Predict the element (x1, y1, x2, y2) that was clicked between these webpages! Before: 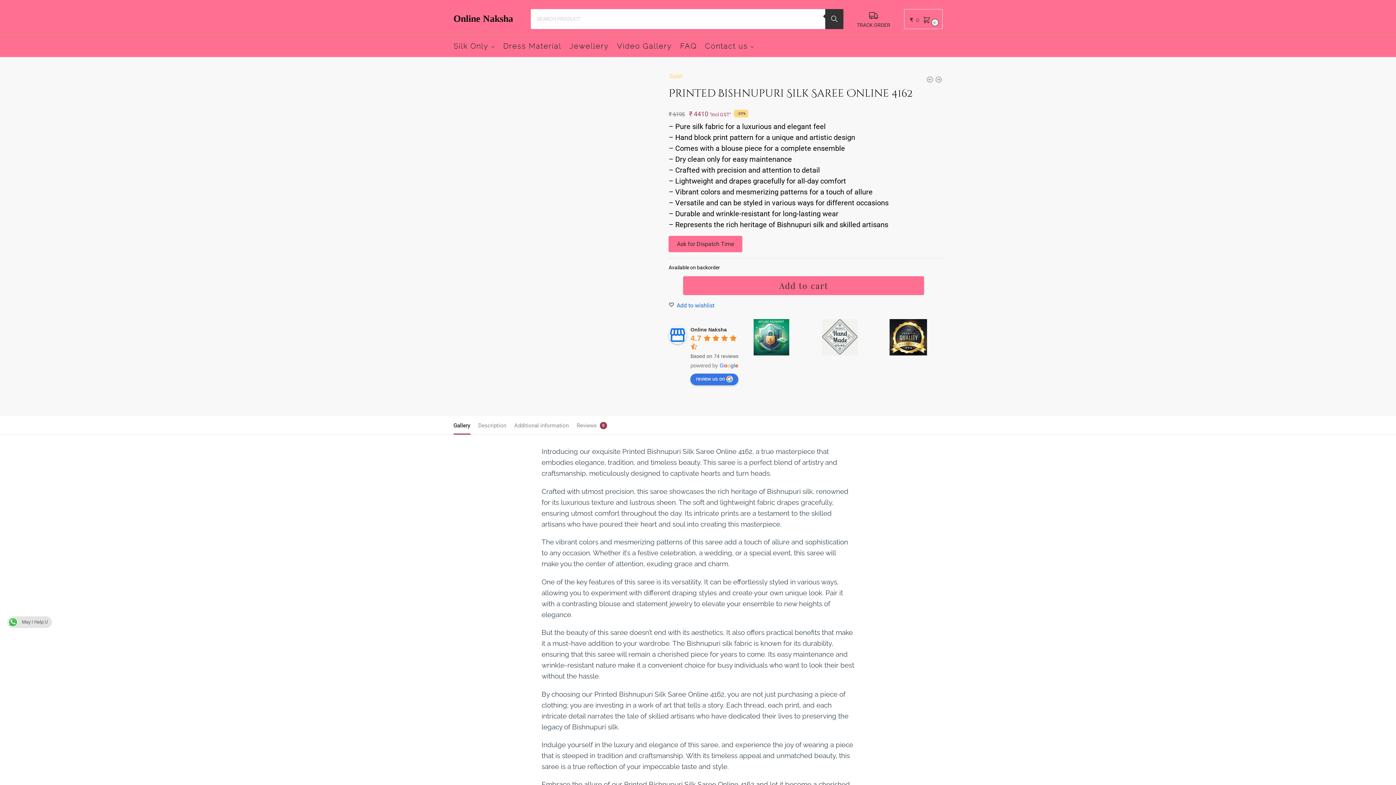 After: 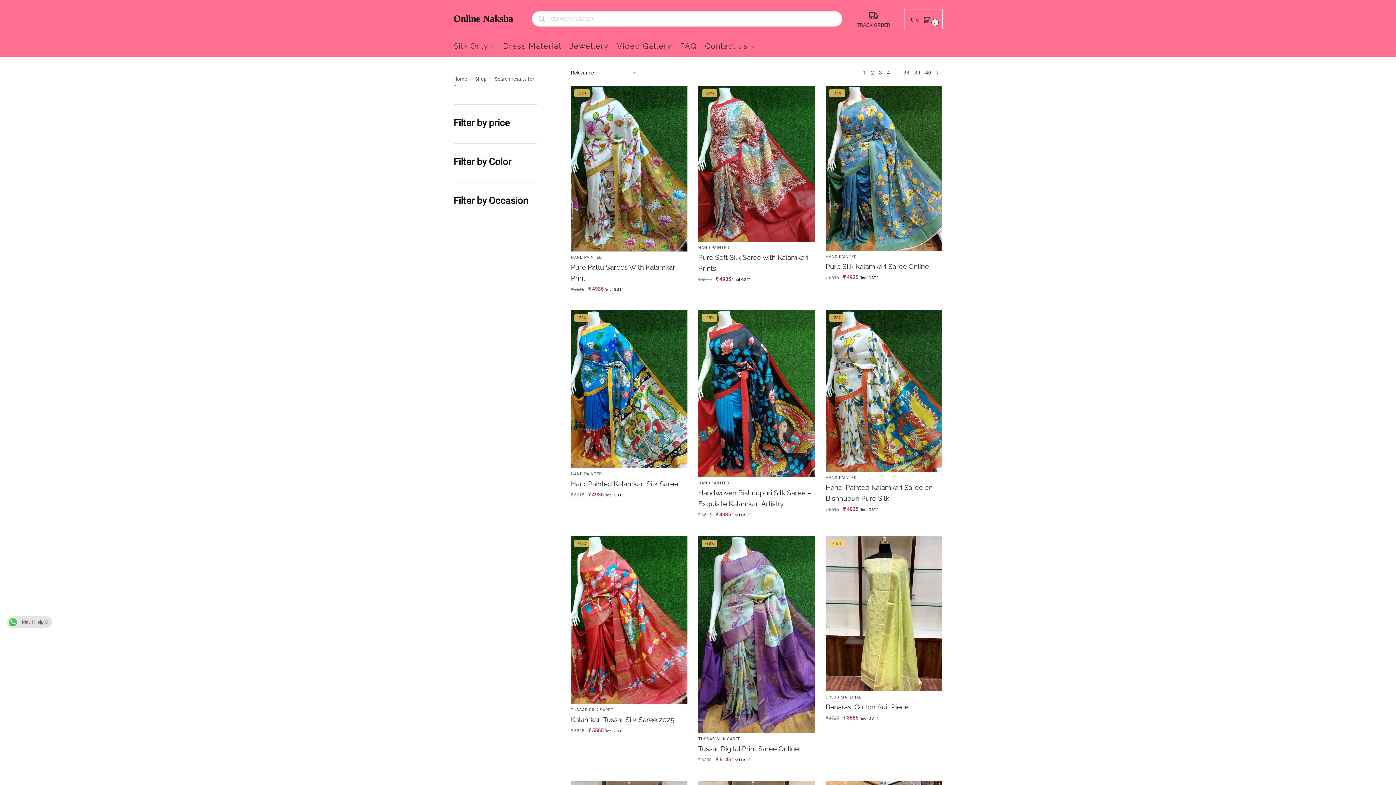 Action: bbox: (825, 8, 843, 28) label: Search